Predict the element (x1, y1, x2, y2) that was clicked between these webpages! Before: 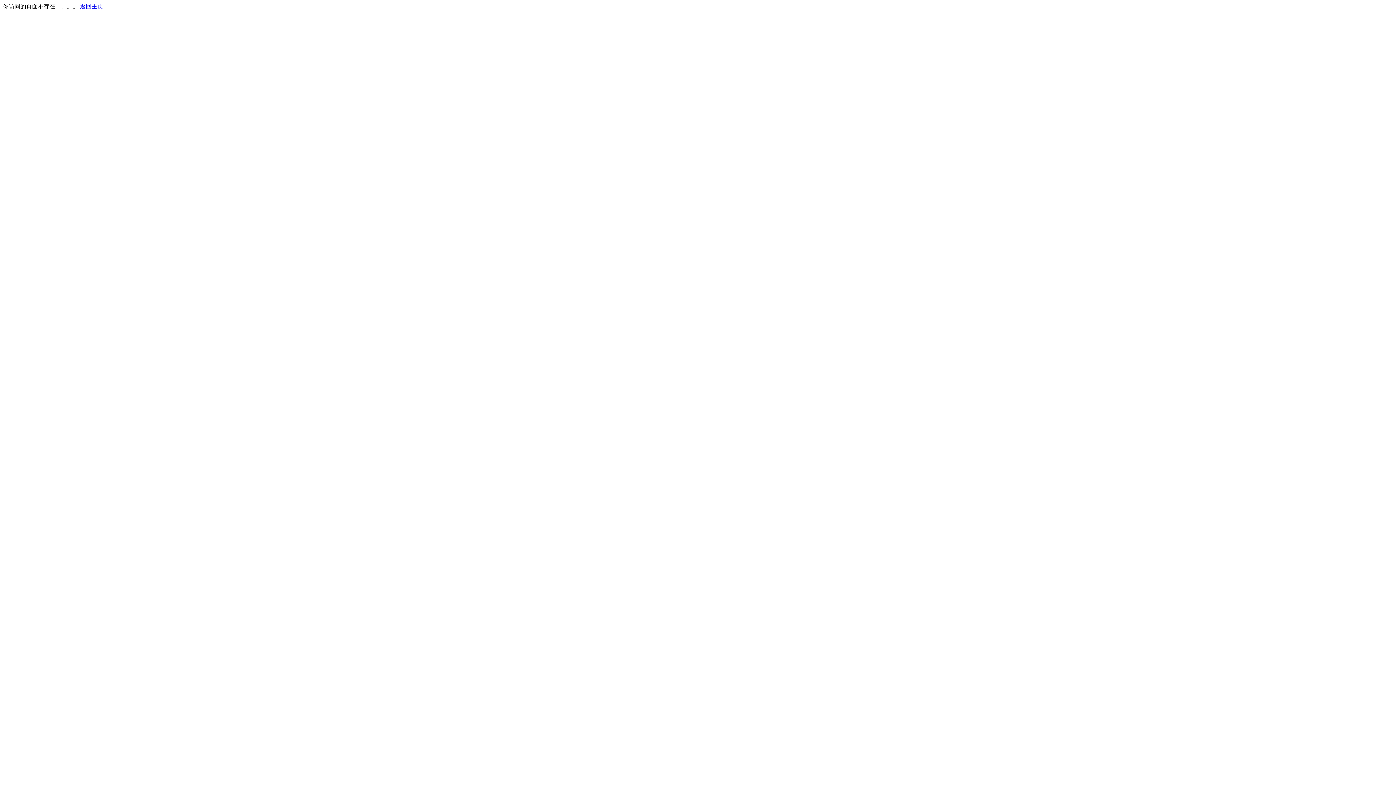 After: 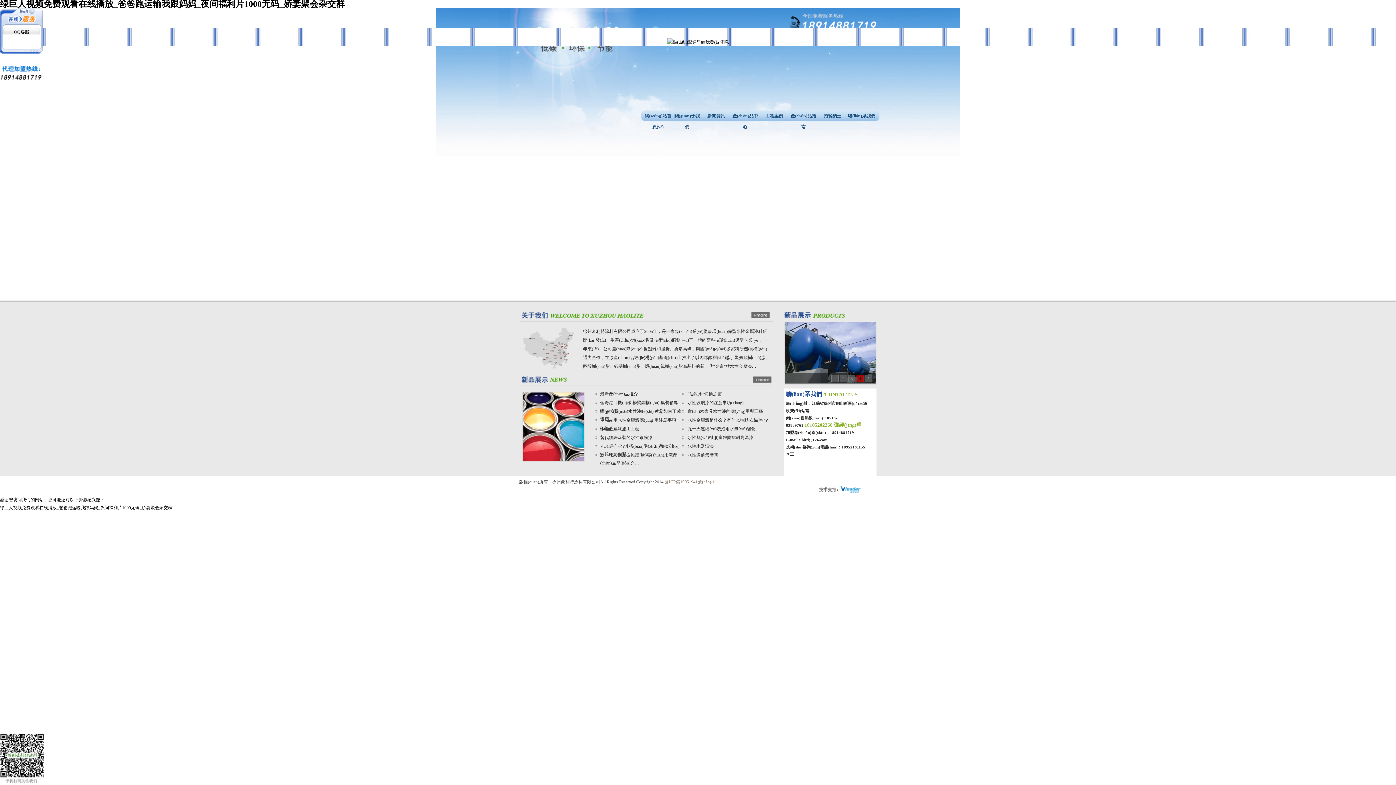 Action: bbox: (80, 3, 103, 9) label: 返回主页